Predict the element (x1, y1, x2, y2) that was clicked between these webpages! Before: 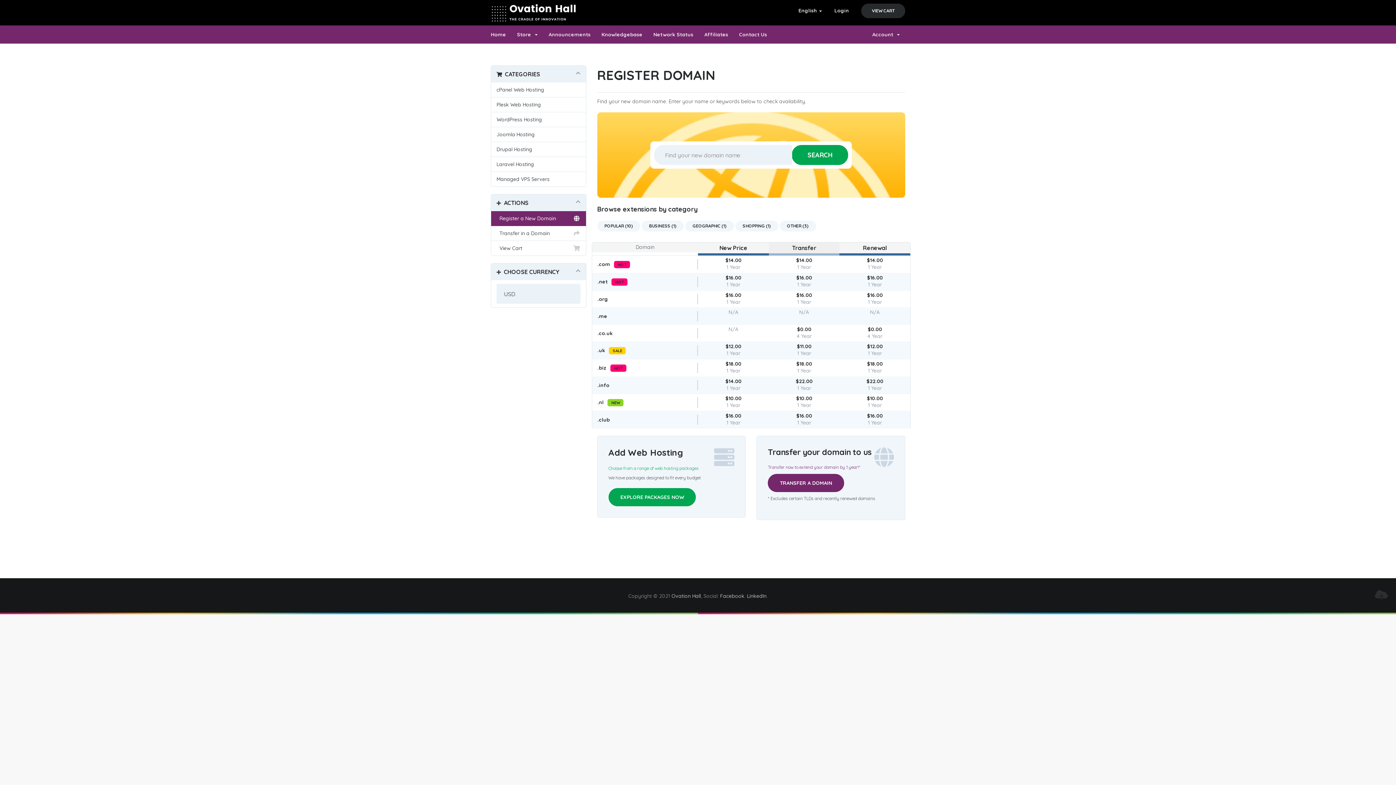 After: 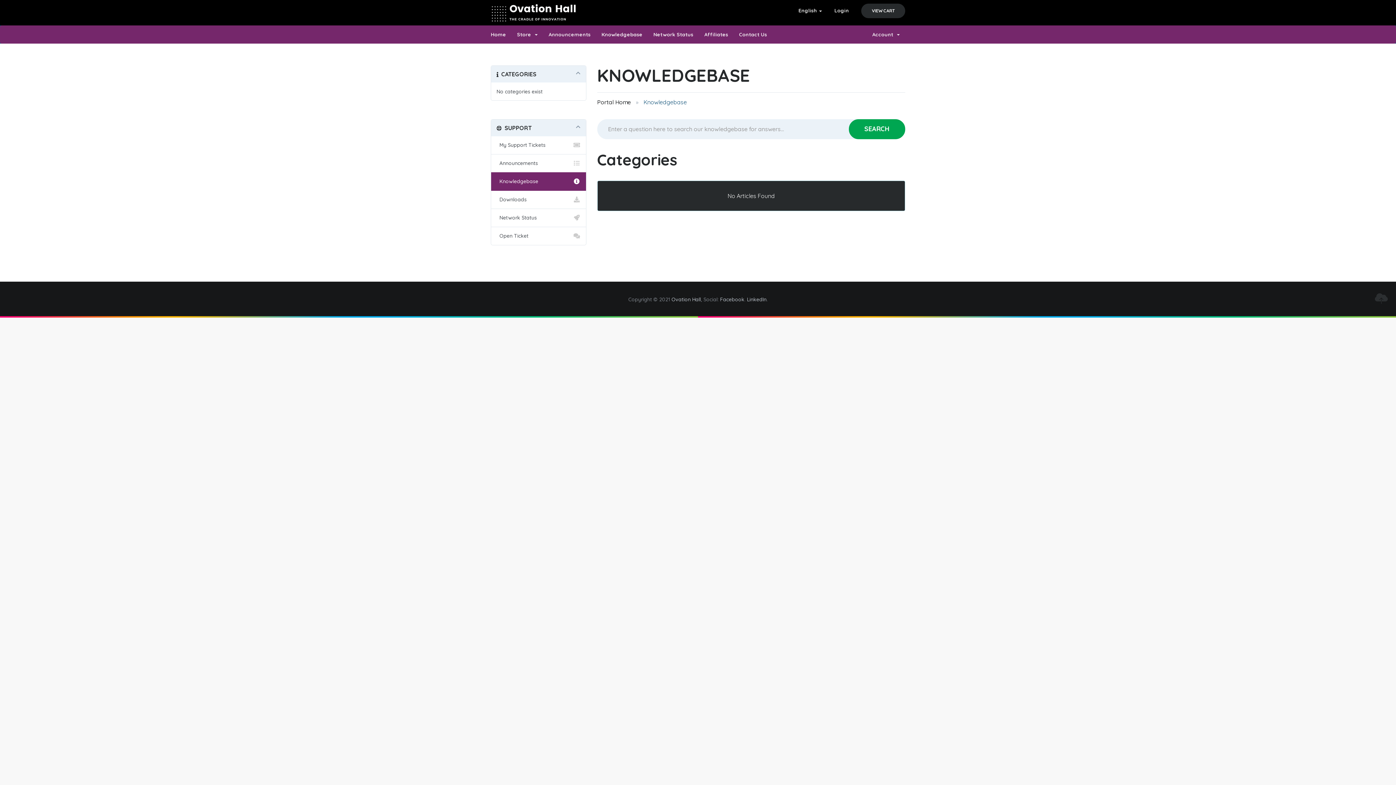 Action: label: Knowledgebase bbox: (596, 25, 648, 43)